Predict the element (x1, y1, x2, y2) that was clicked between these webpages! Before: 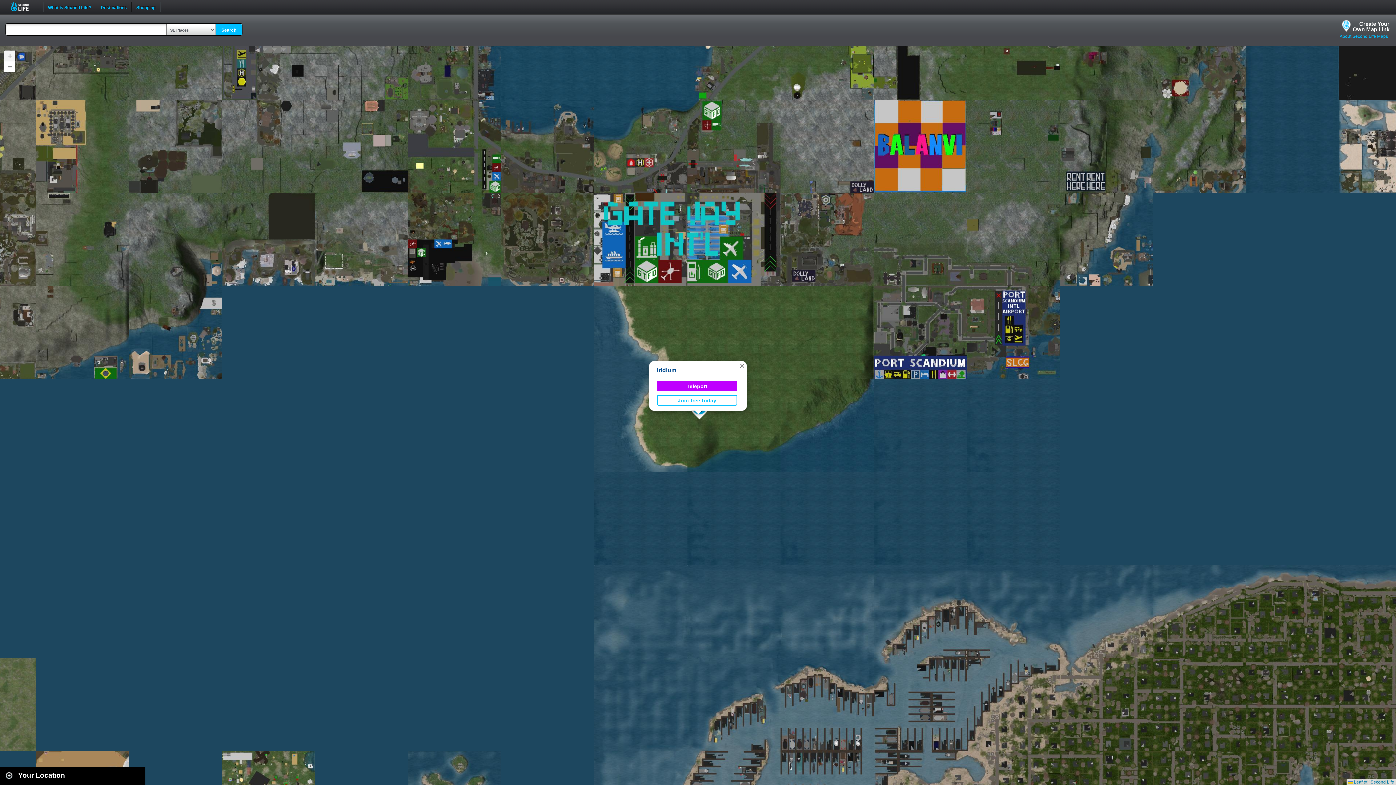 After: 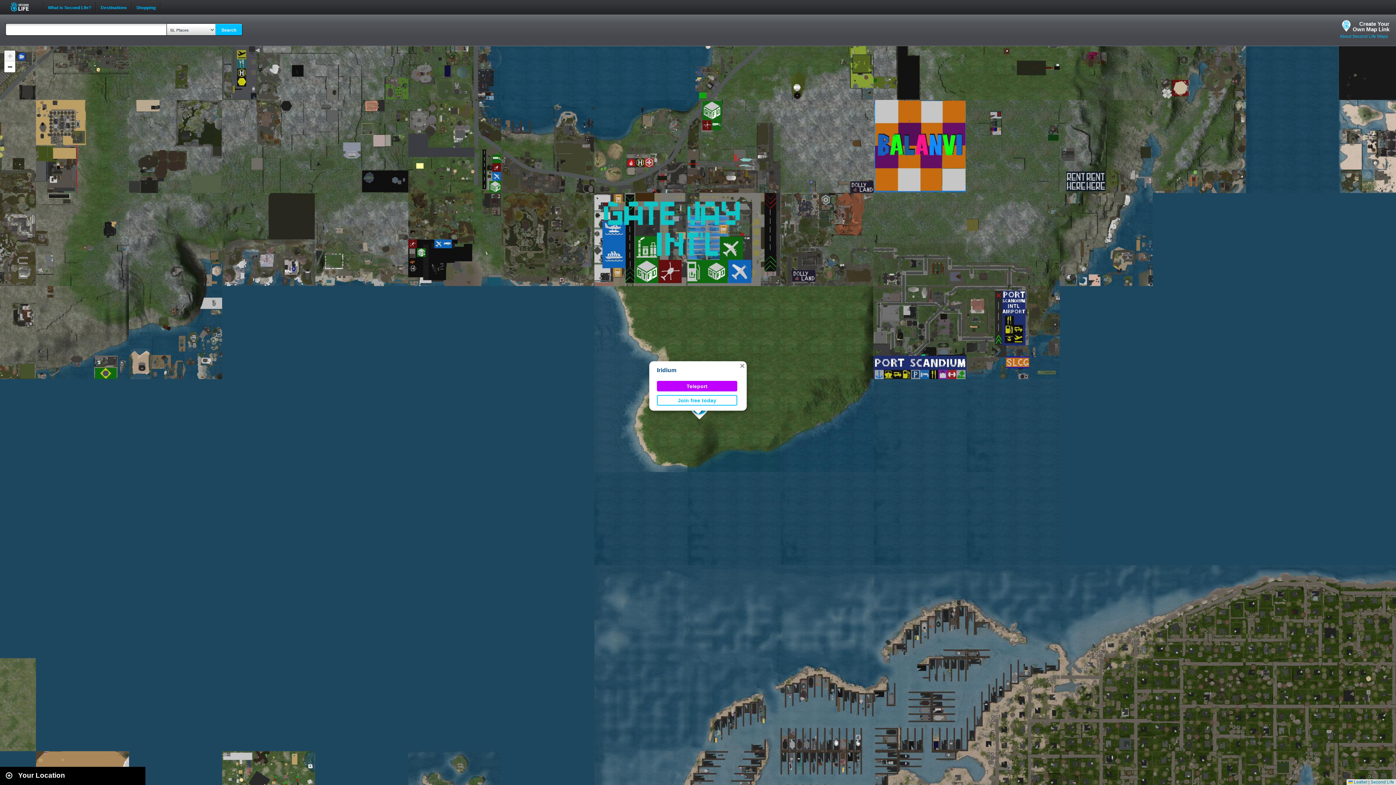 Action: label: Iridium bbox: (657, 367, 676, 373)